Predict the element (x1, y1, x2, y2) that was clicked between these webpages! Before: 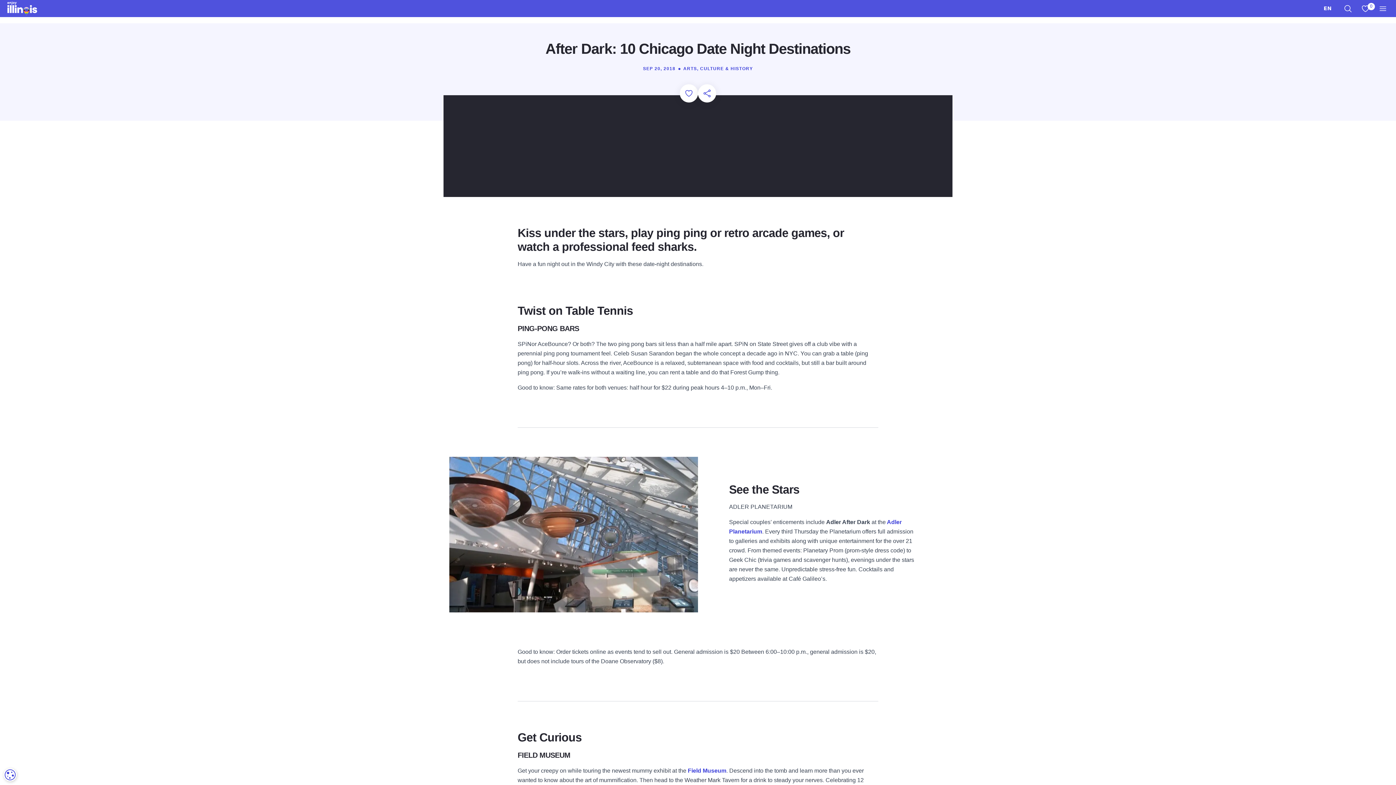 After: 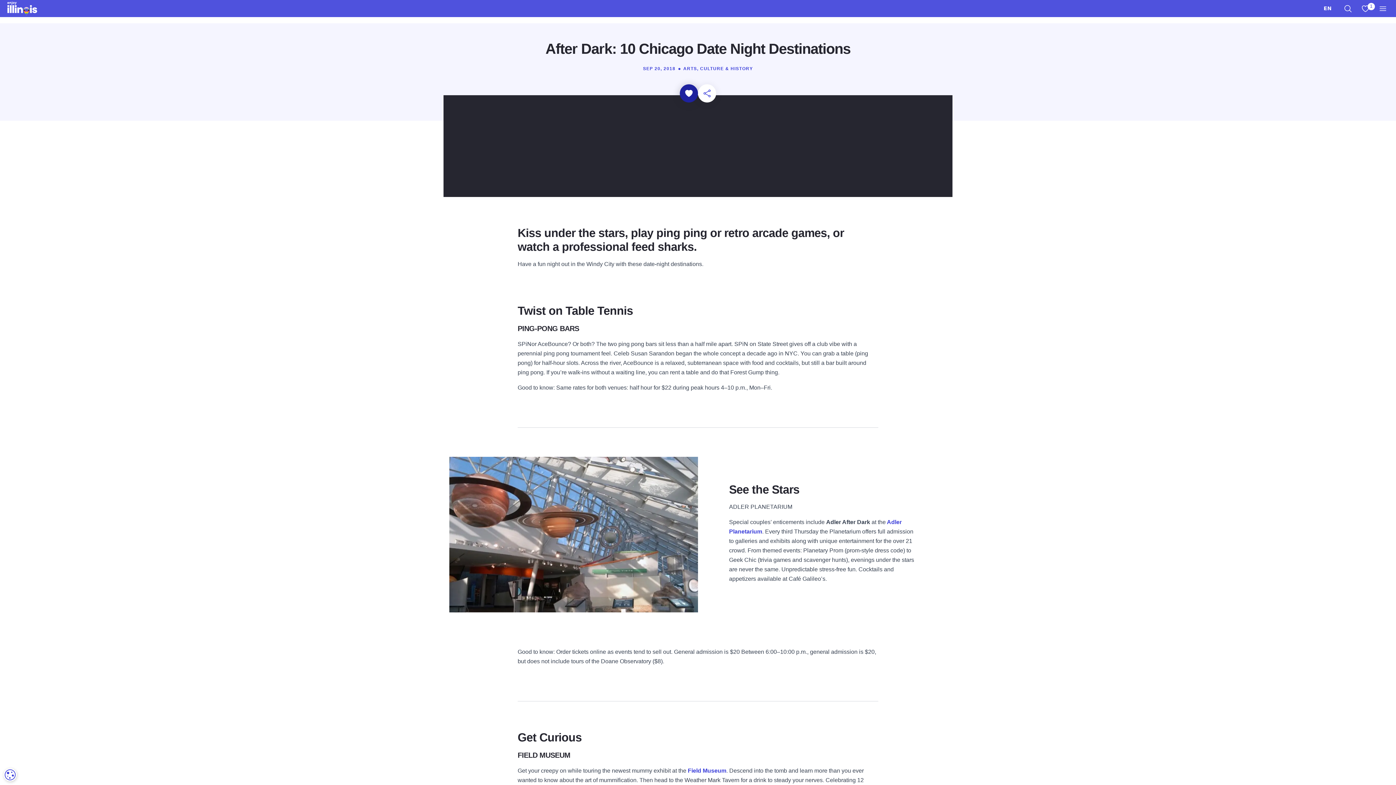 Action: bbox: (680, 84, 698, 102) label: Add to Favorites